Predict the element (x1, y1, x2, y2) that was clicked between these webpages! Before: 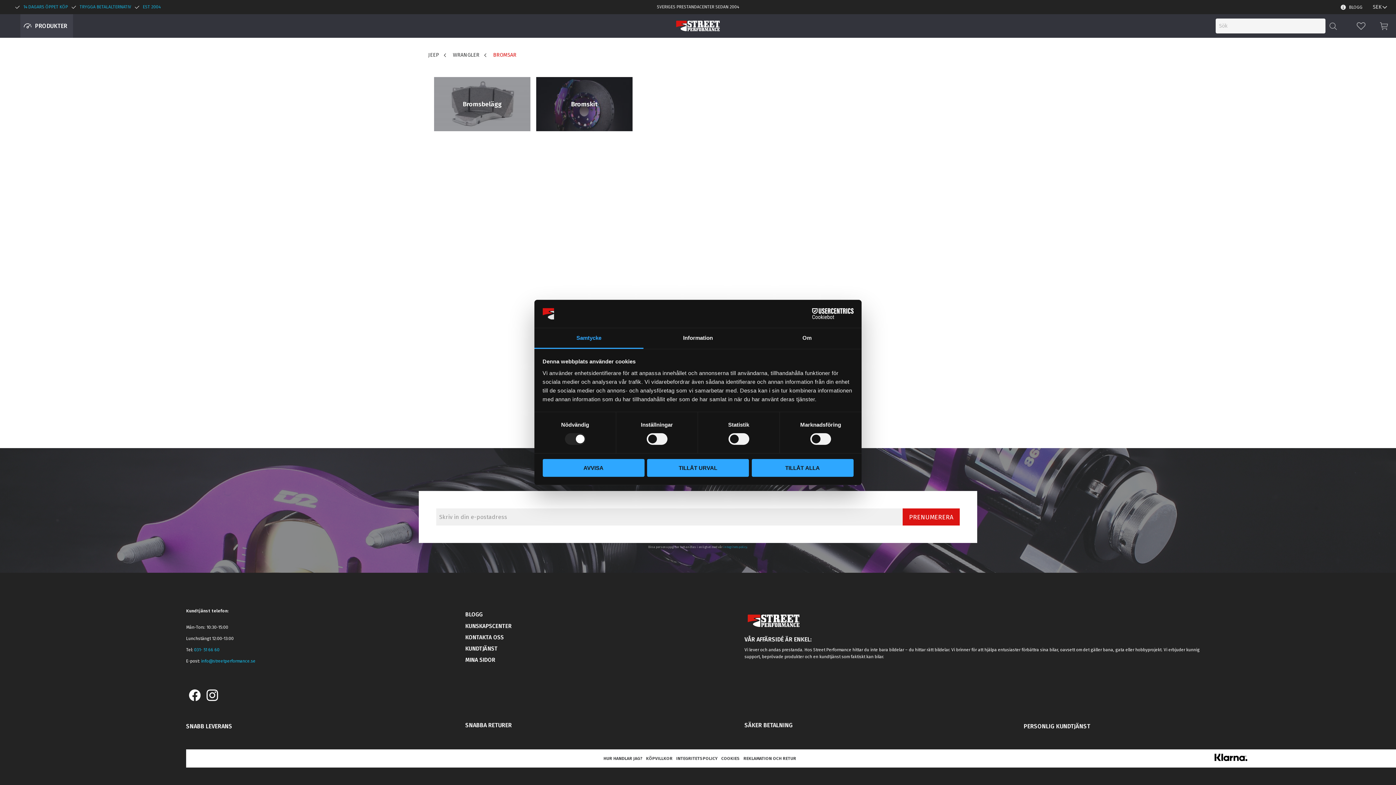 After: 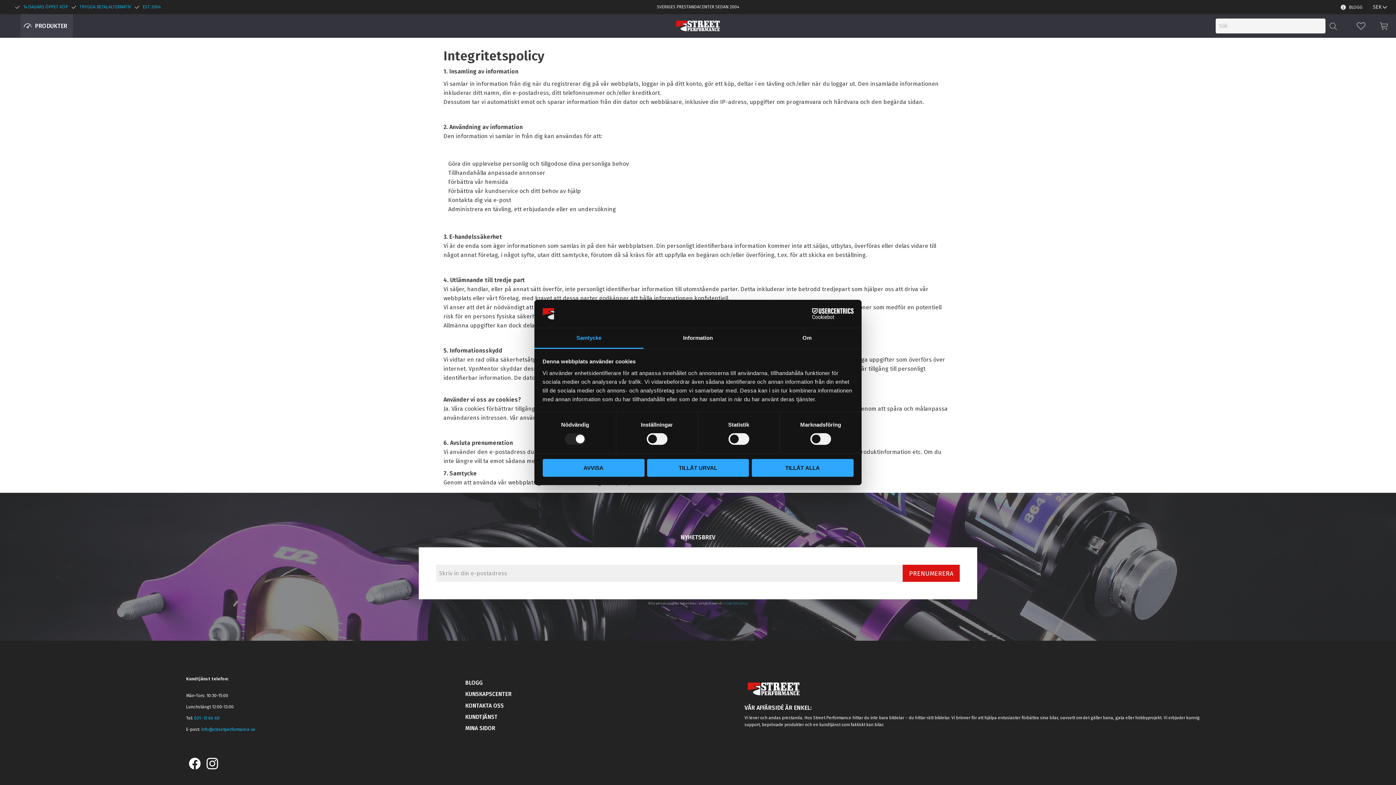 Action: label: INTEGRITETSPOLICY bbox: (672, 755, 717, 762)